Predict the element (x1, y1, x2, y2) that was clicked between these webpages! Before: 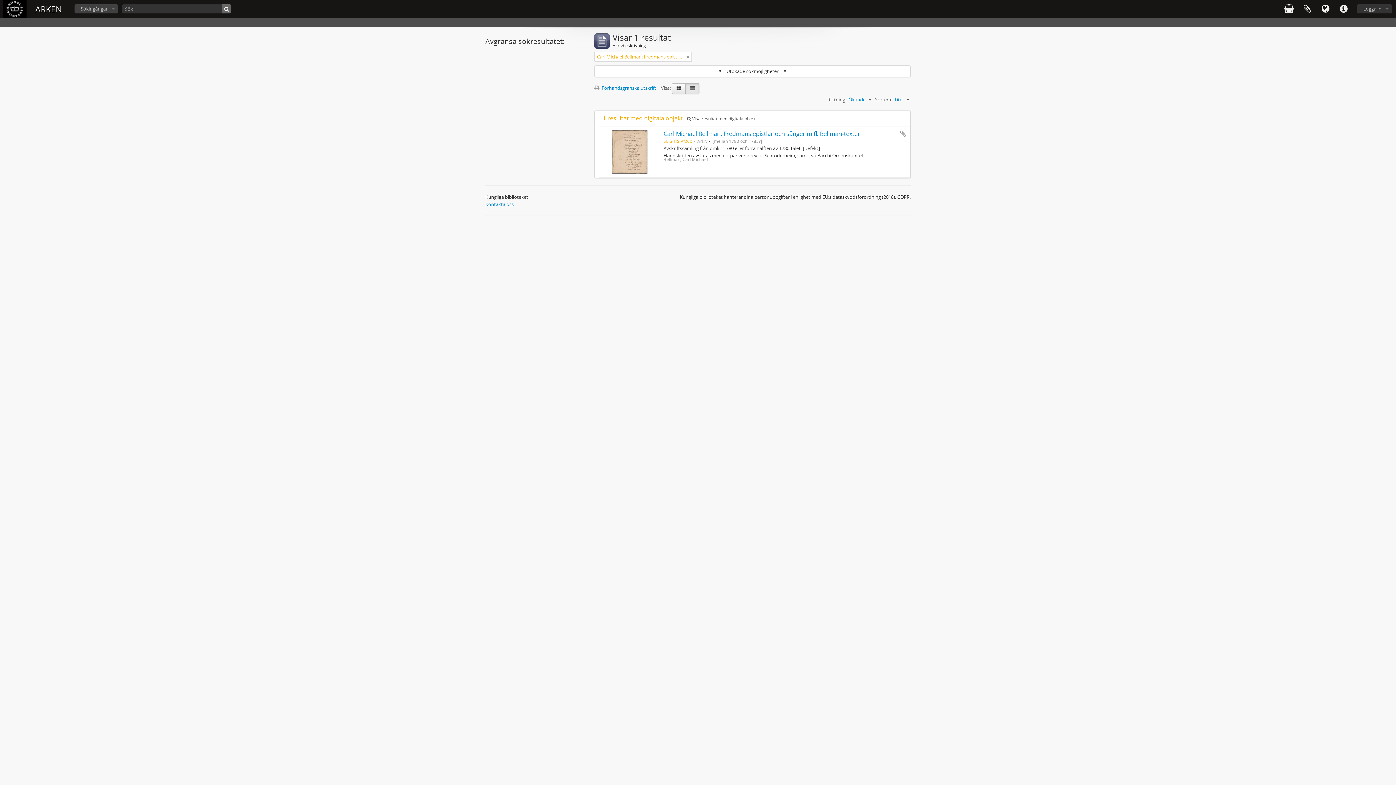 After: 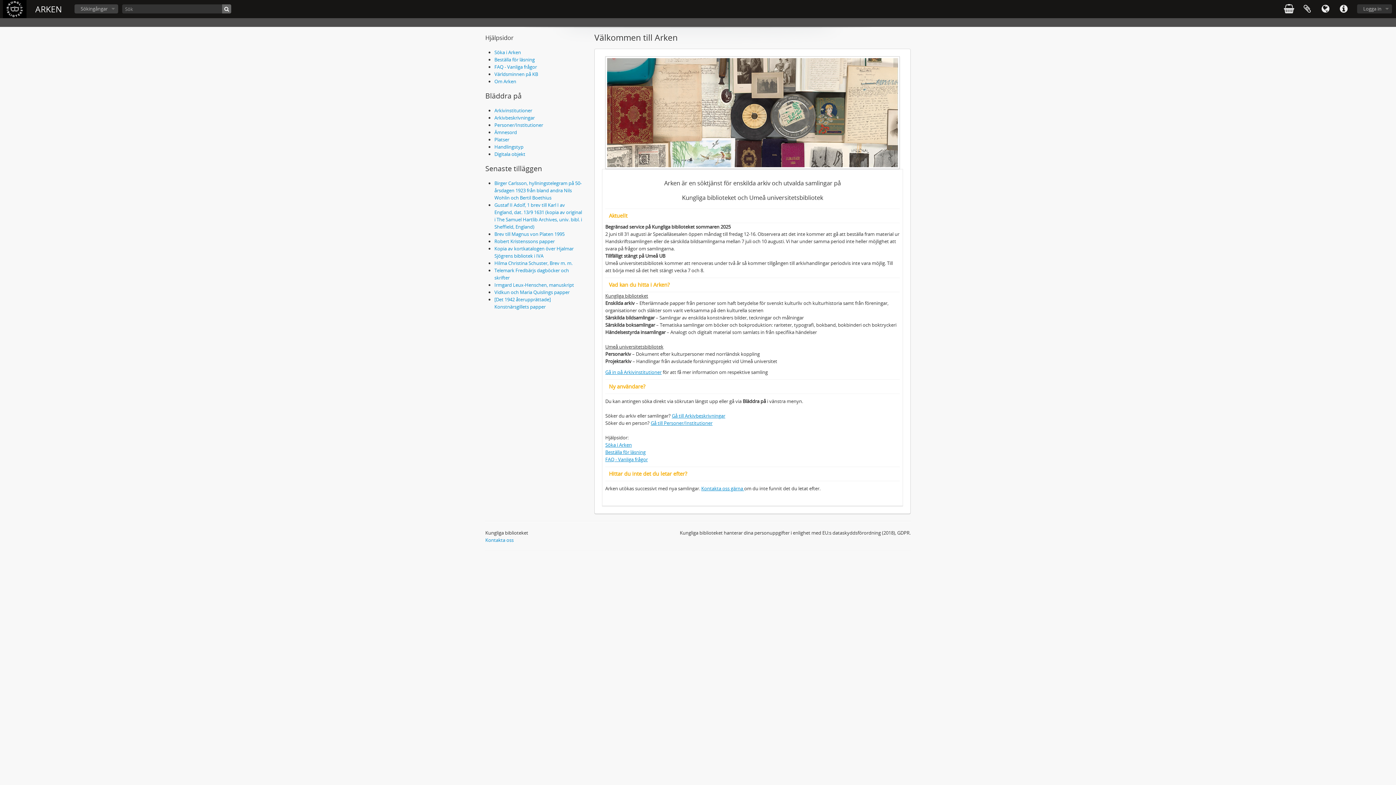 Action: bbox: (2, 0, 26, 18)